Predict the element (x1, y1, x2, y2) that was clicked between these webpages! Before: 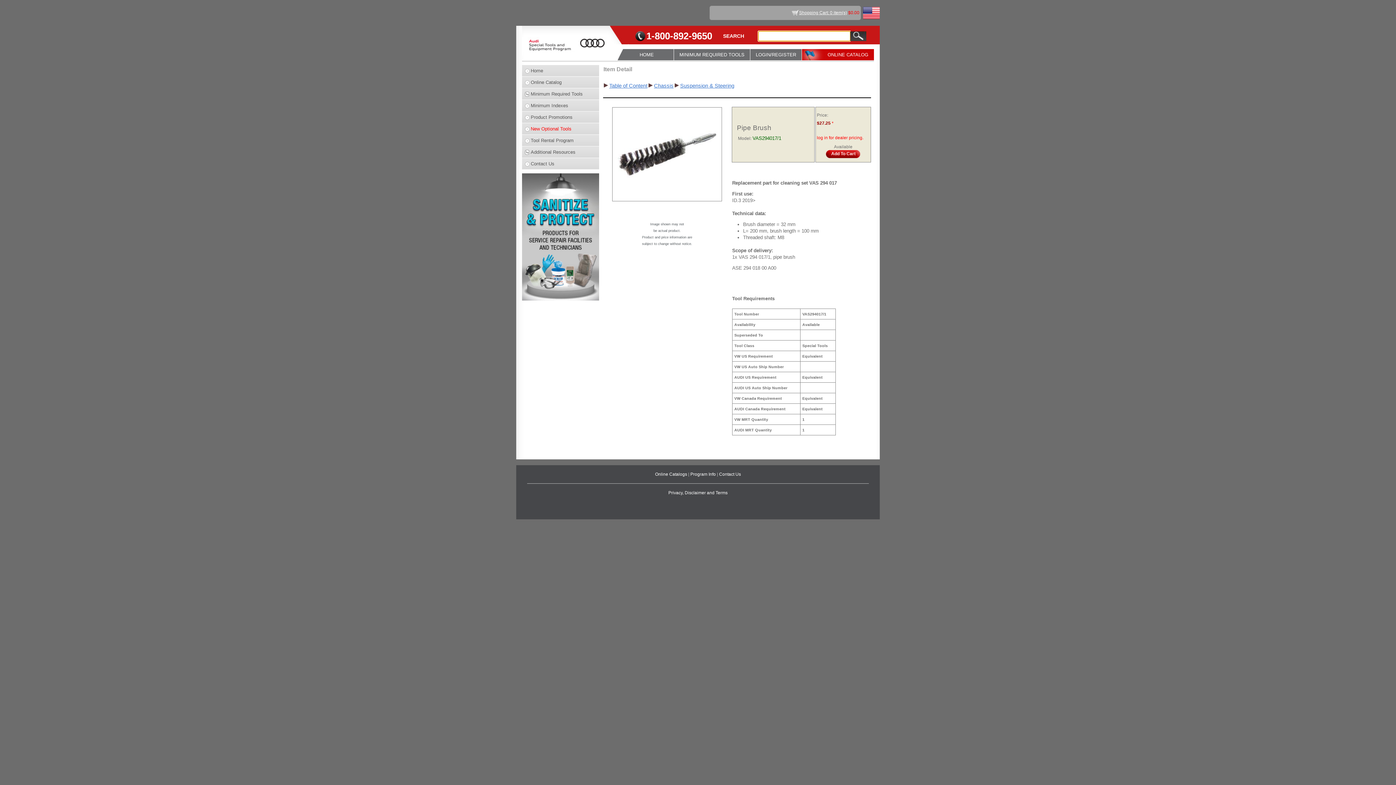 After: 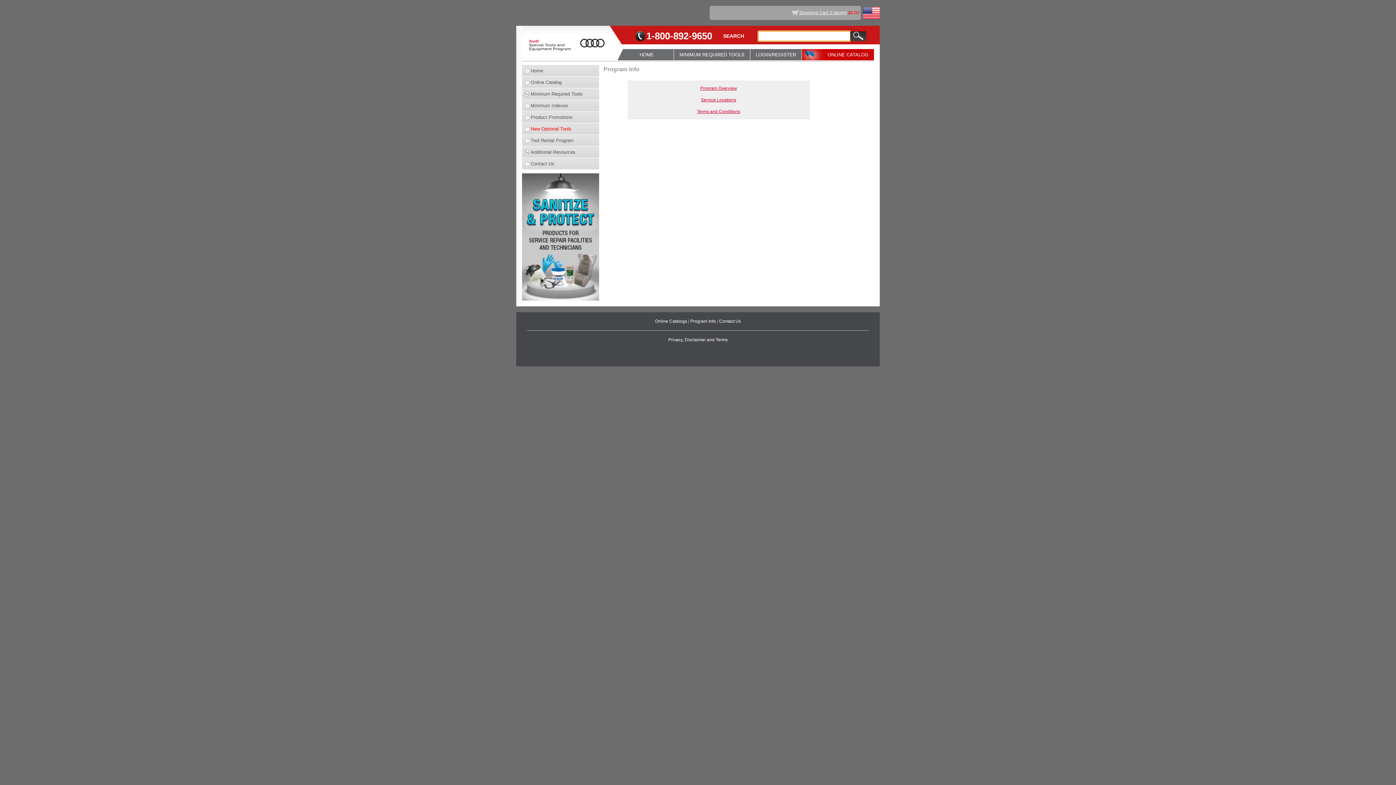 Action: label: Program Info  bbox: (690, 472, 717, 477)